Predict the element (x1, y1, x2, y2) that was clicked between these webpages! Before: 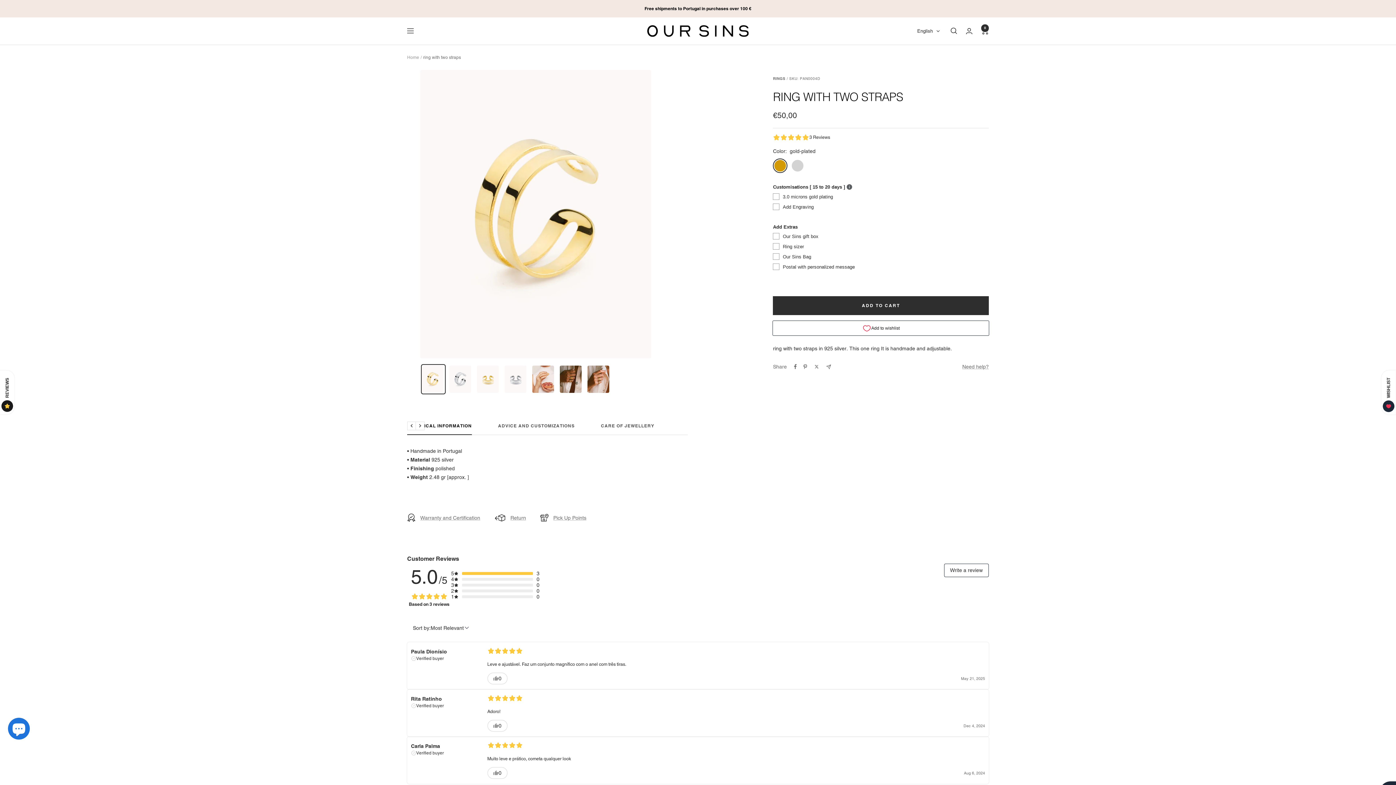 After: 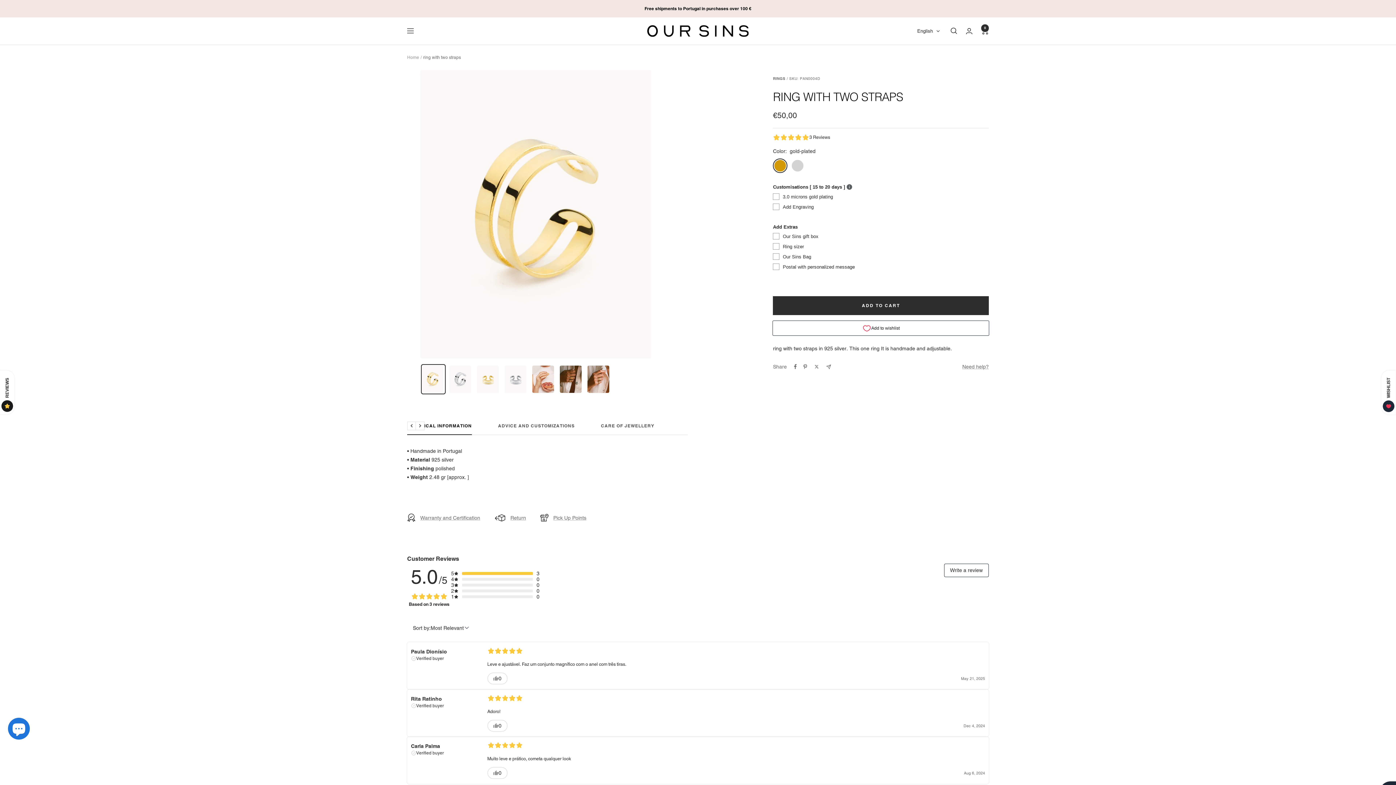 Action: bbox: (420, 364, 445, 394)